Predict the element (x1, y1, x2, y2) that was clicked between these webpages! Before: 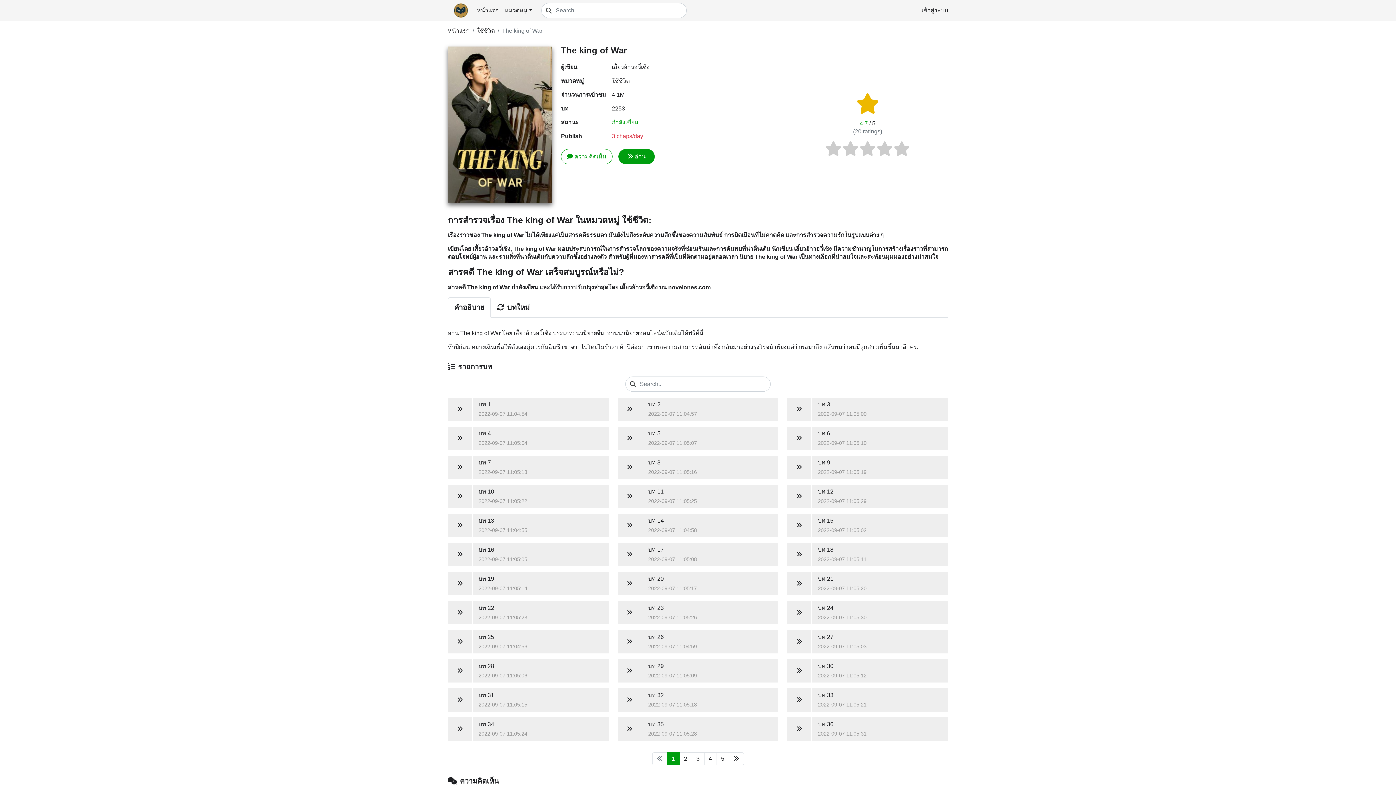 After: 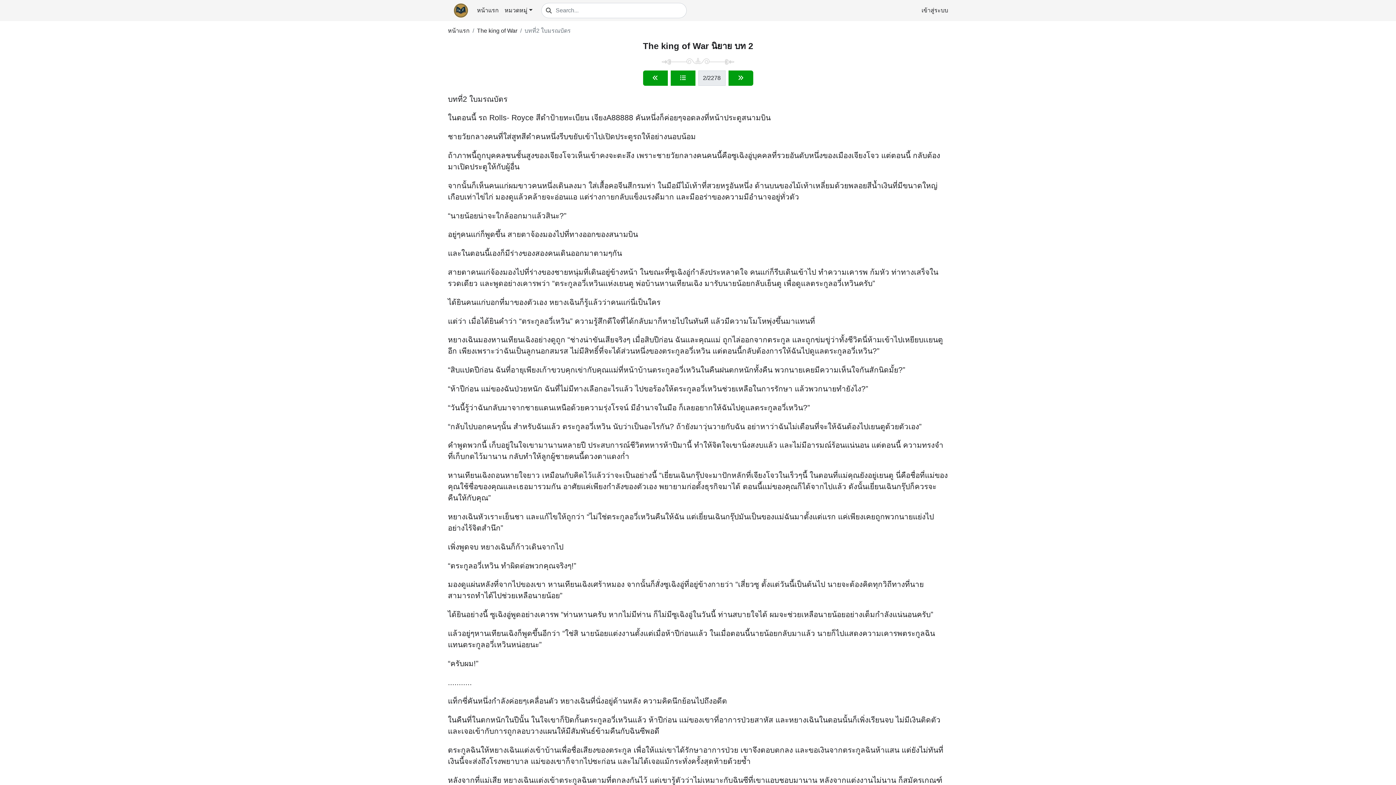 Action: bbox: (617, 397, 778, 421) label: บท 2
2022-09-07 11:04:57